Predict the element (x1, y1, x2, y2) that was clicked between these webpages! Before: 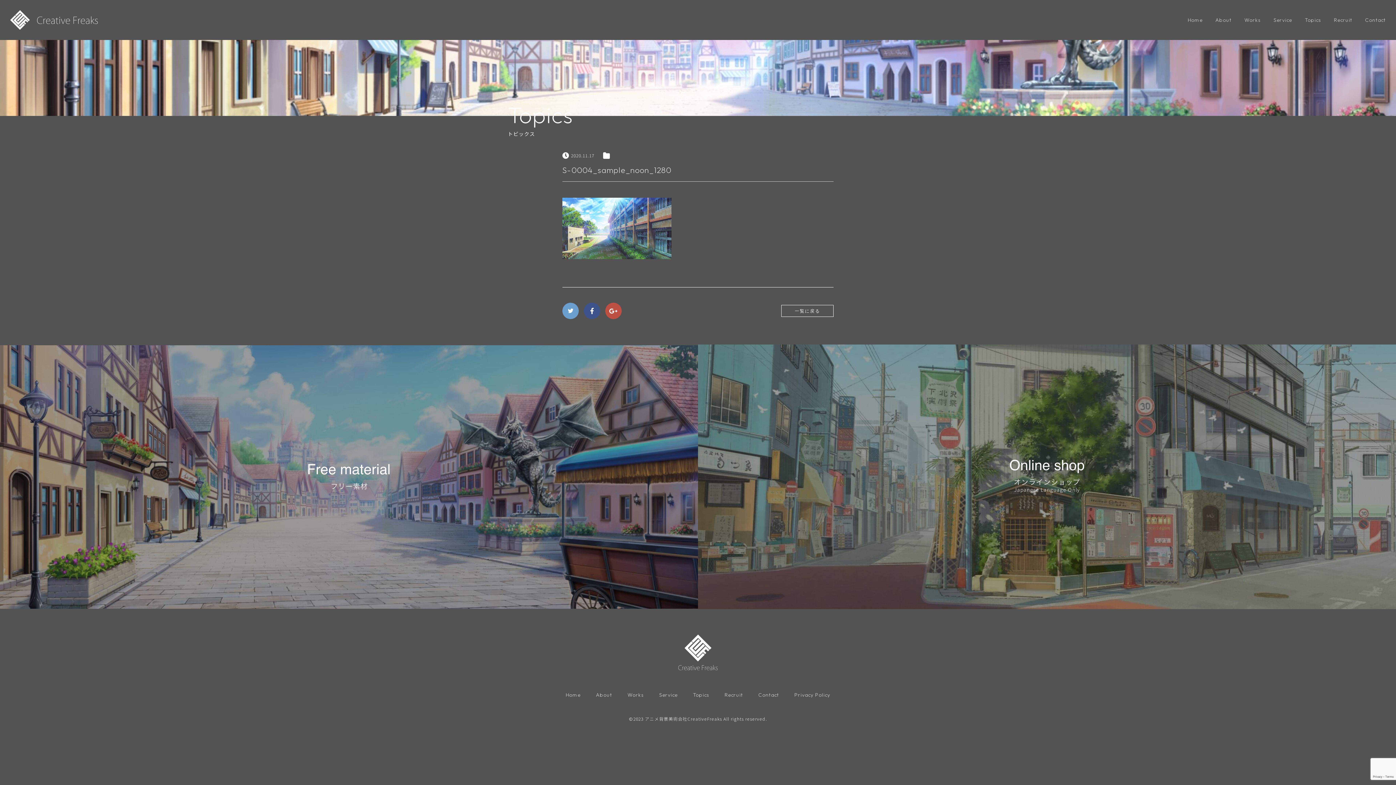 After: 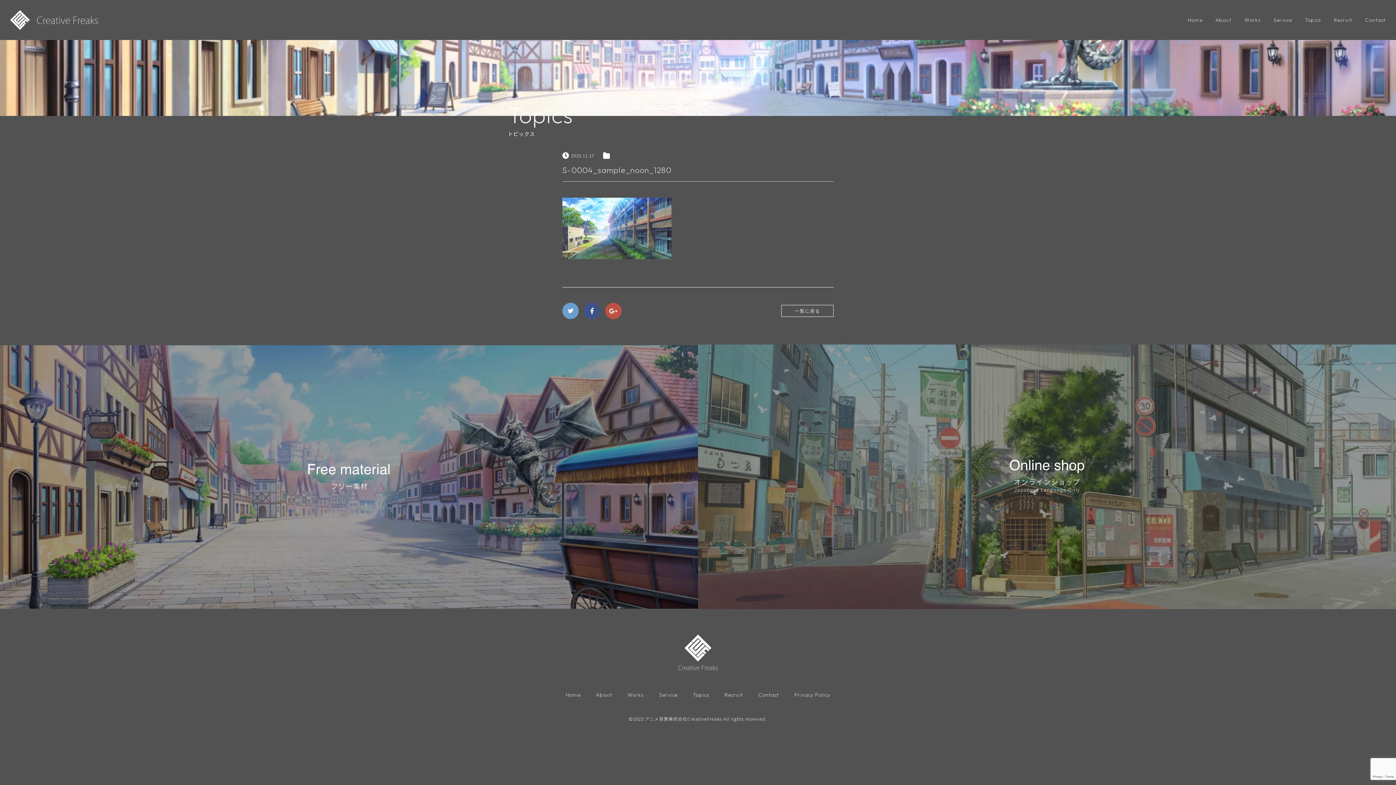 Action: bbox: (583, 302, 600, 319)